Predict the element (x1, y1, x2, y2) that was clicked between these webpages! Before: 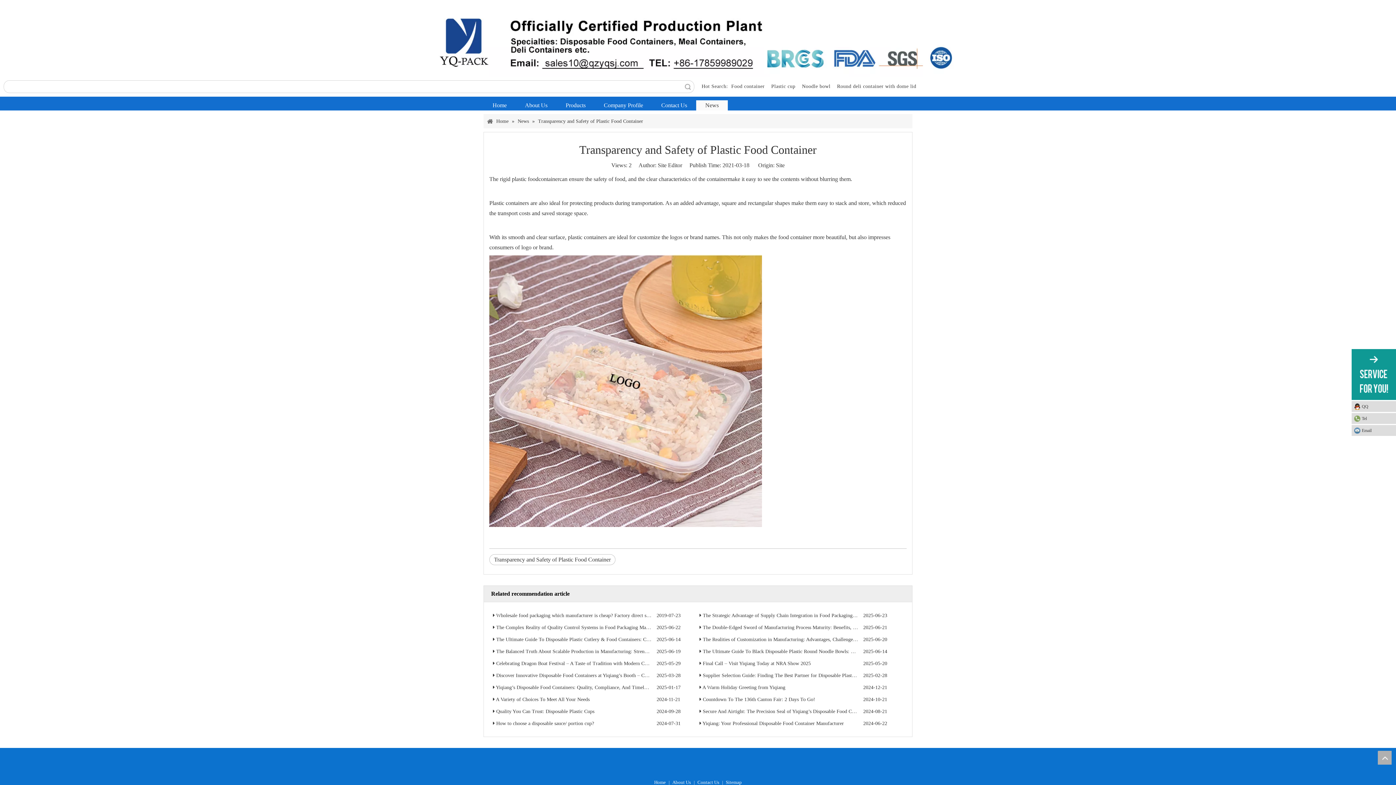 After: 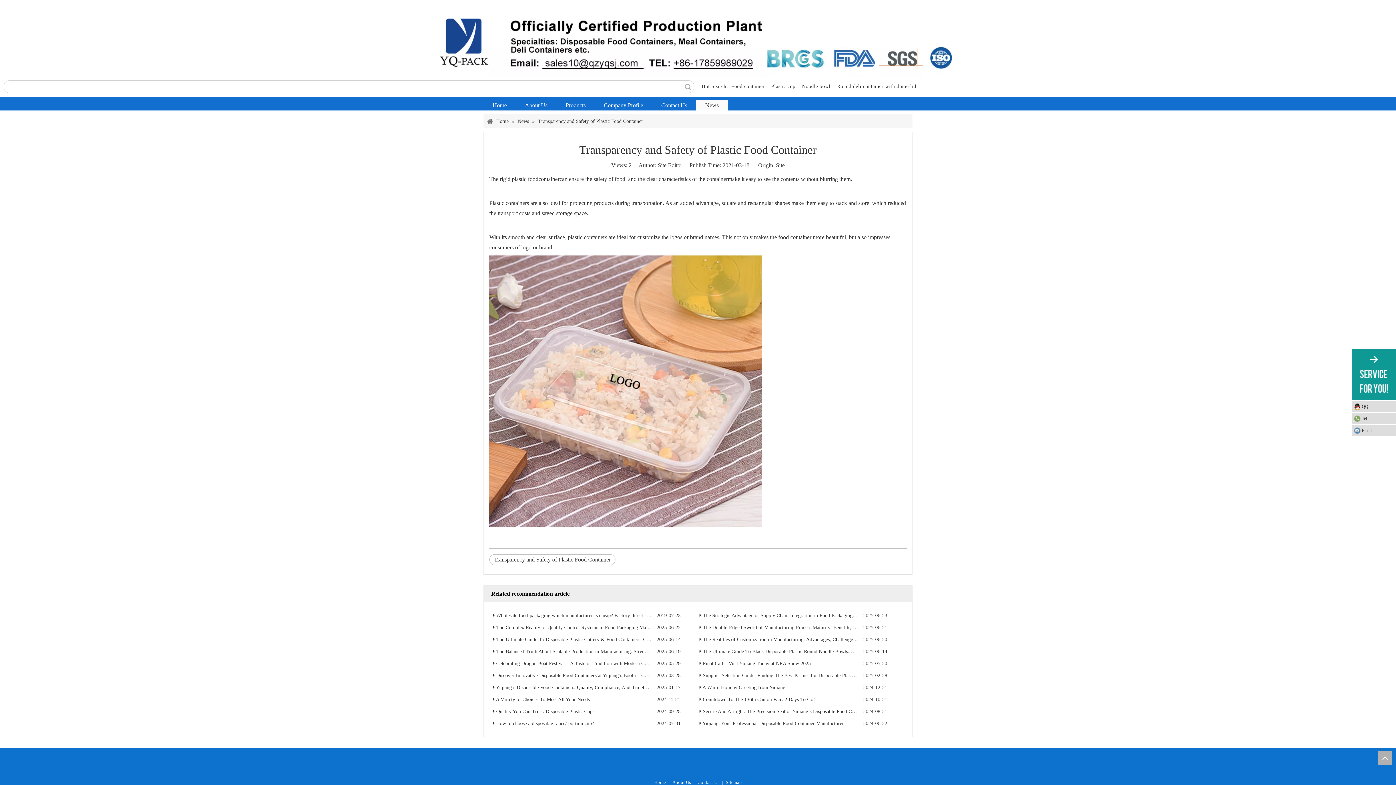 Action: bbox: (493, 637, 494, 642)